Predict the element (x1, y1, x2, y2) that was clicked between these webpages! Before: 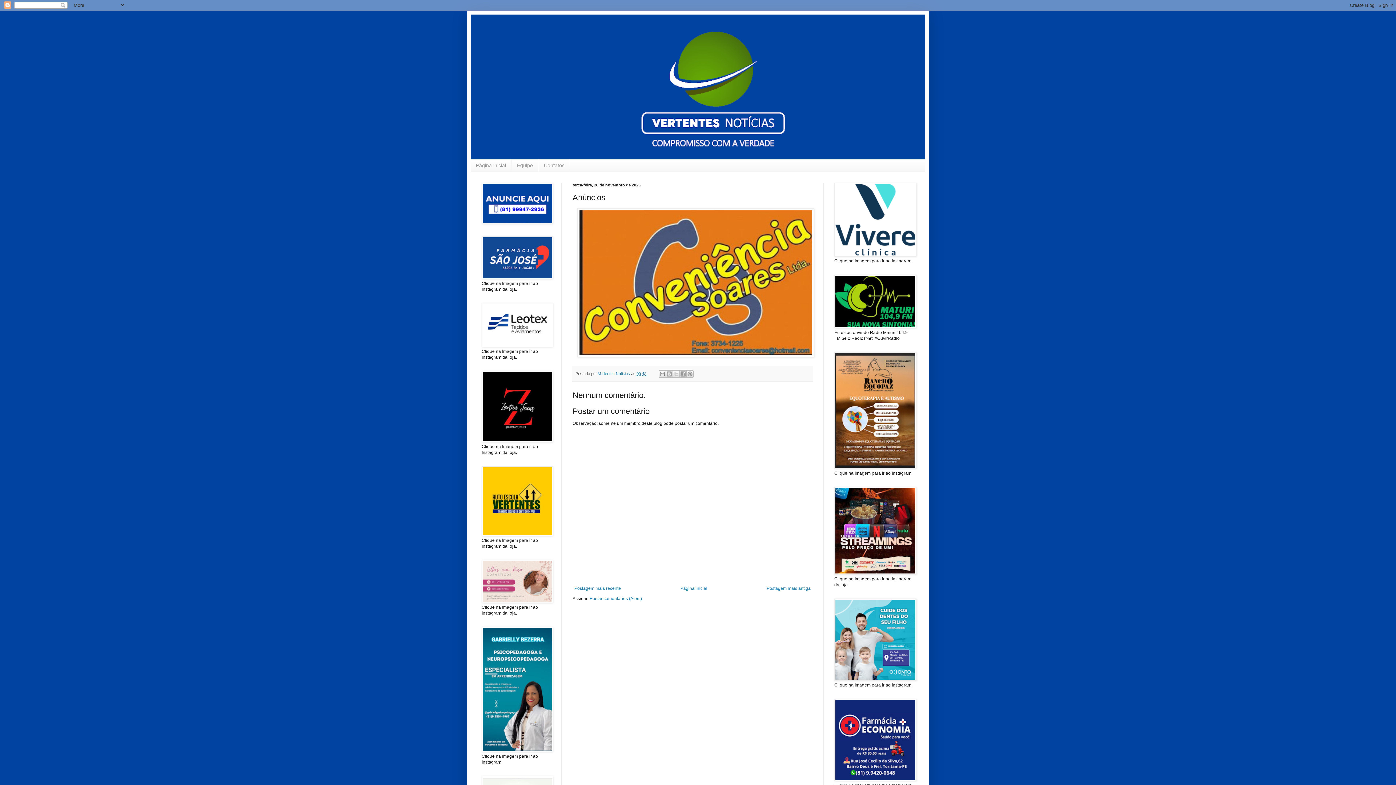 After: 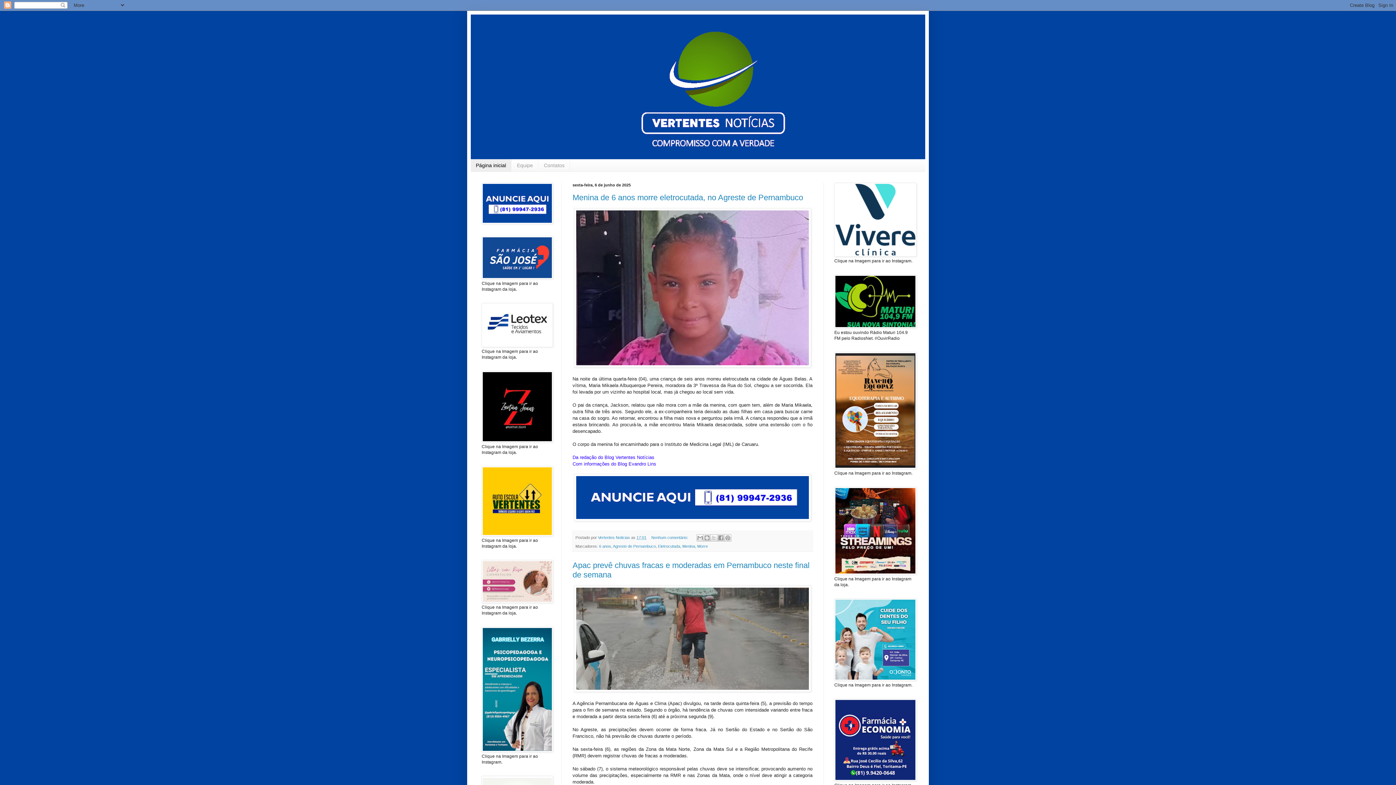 Action: label: Página inicial bbox: (678, 584, 709, 593)